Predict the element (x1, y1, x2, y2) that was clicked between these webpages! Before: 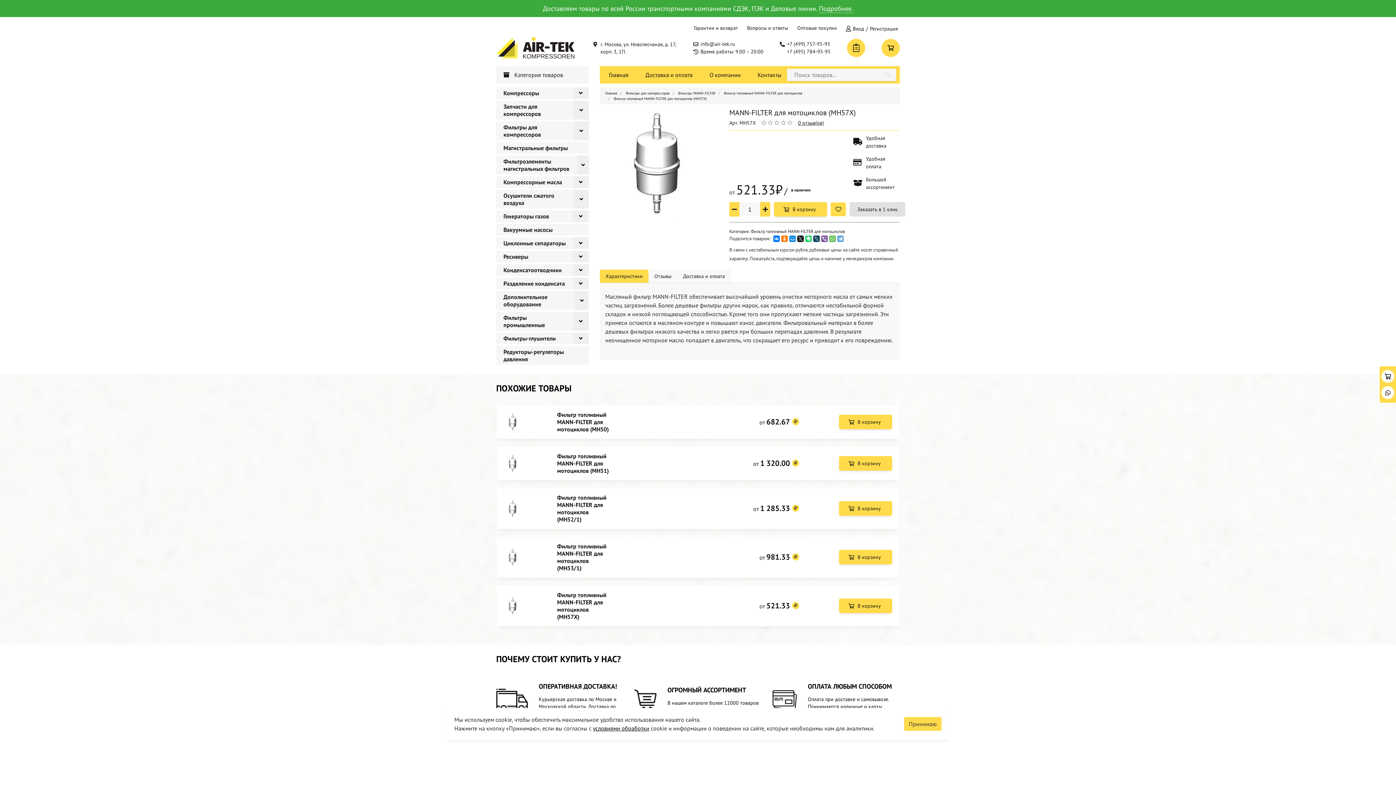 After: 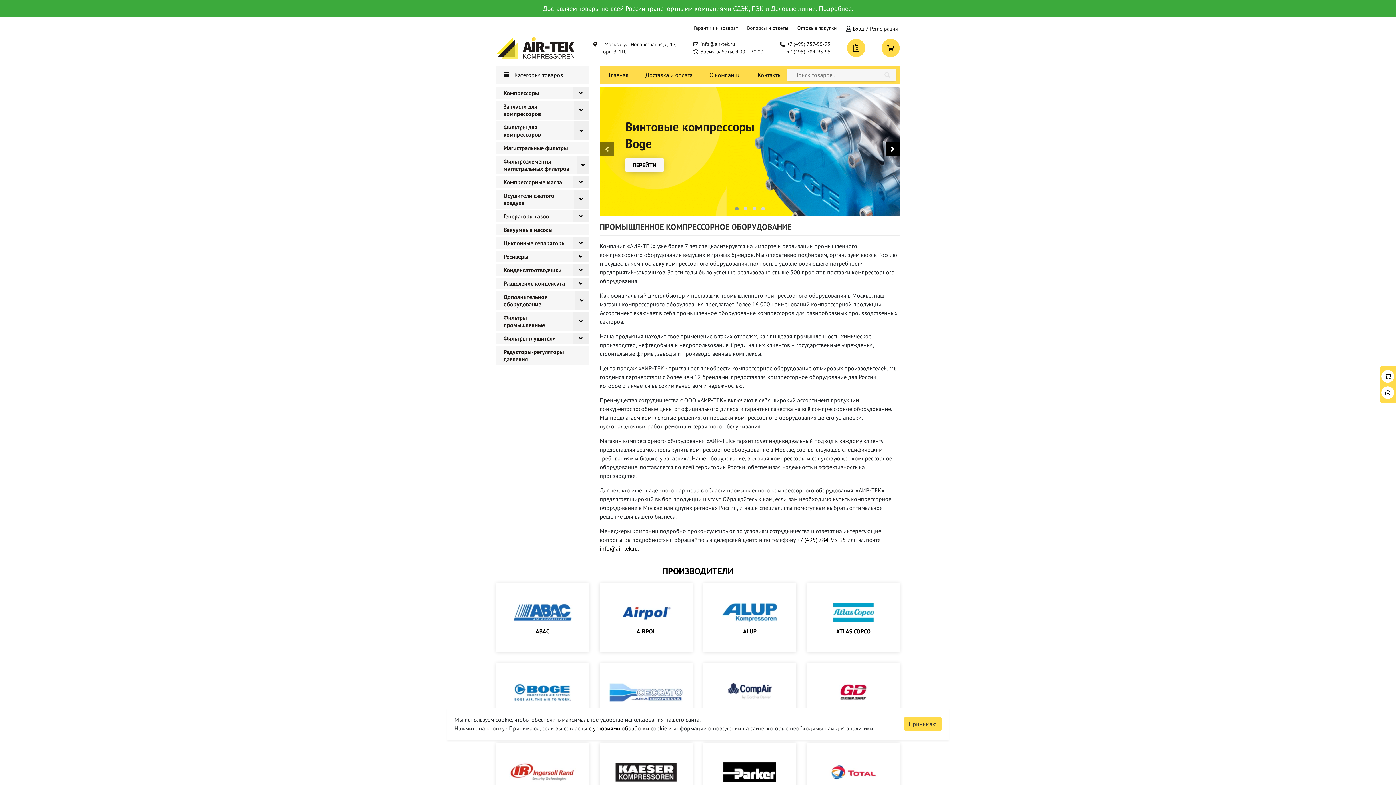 Action: label: Главная bbox: (609, 71, 628, 78)